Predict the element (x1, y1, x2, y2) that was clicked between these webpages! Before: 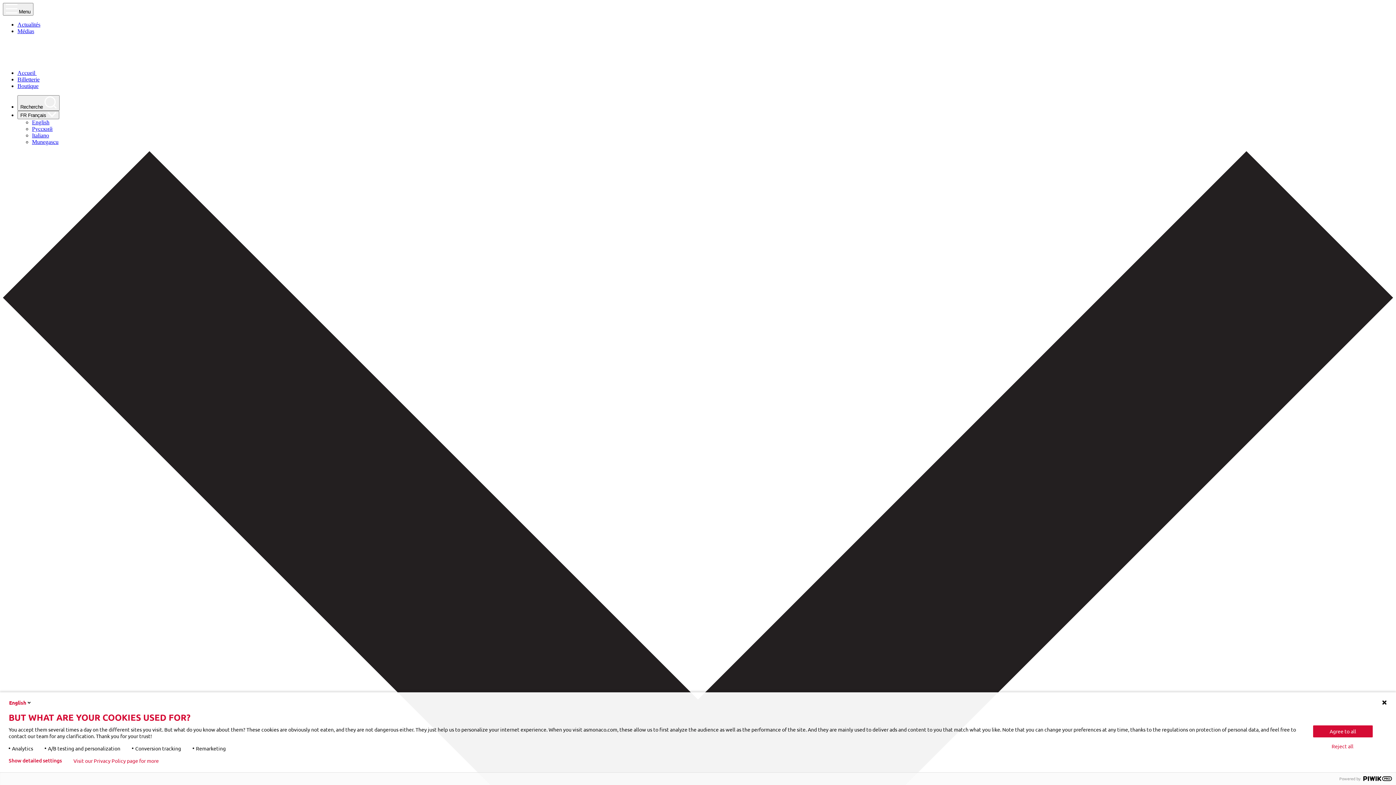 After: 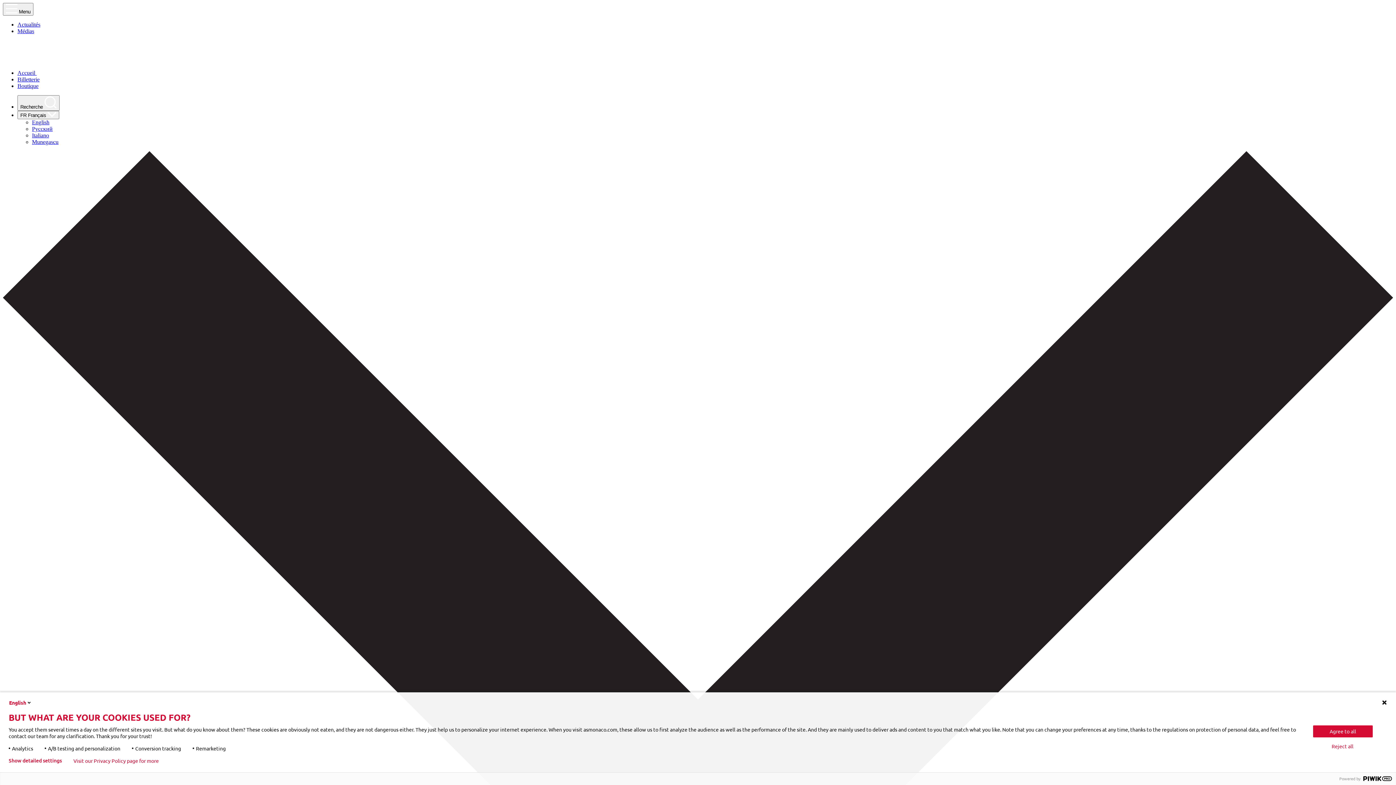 Action: bbox: (17, 76, 39, 82) label: Billetterie